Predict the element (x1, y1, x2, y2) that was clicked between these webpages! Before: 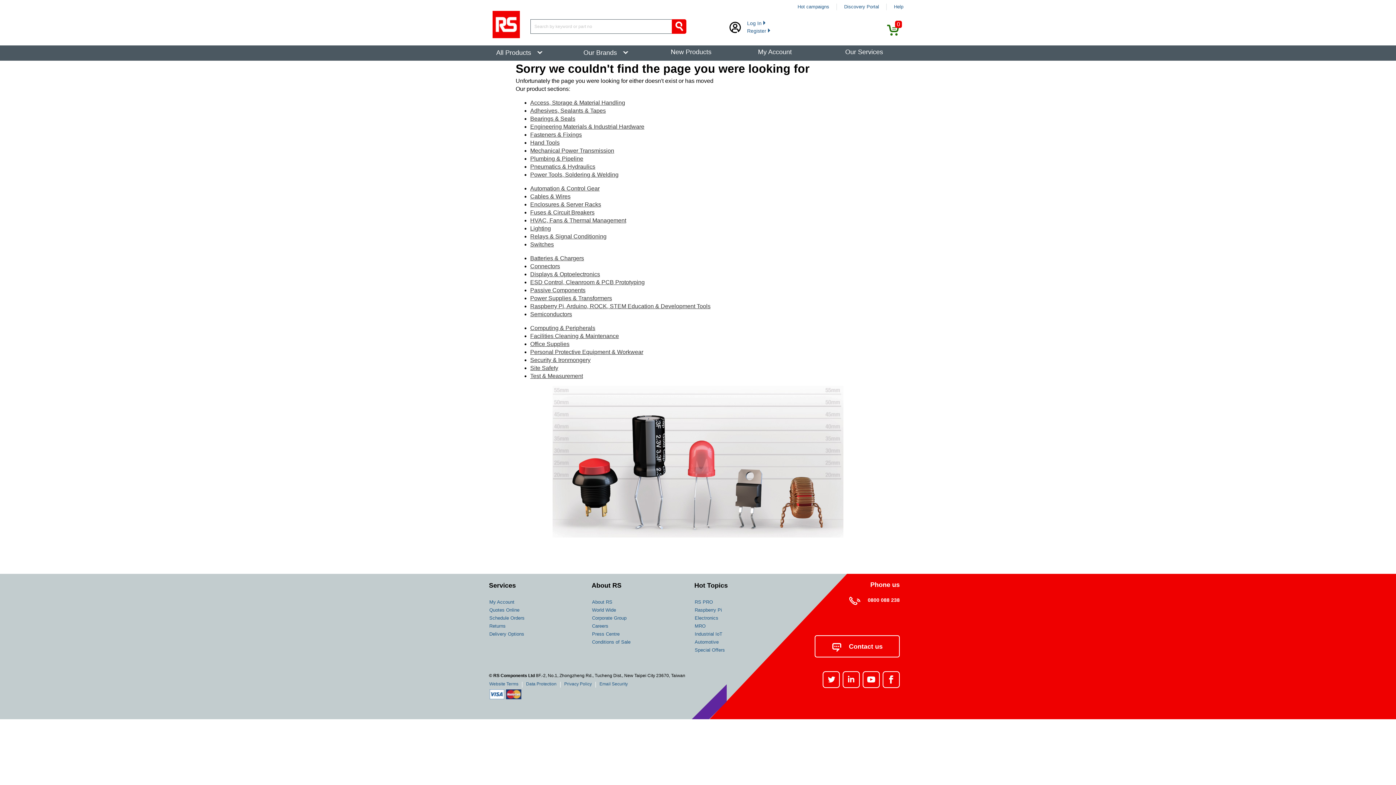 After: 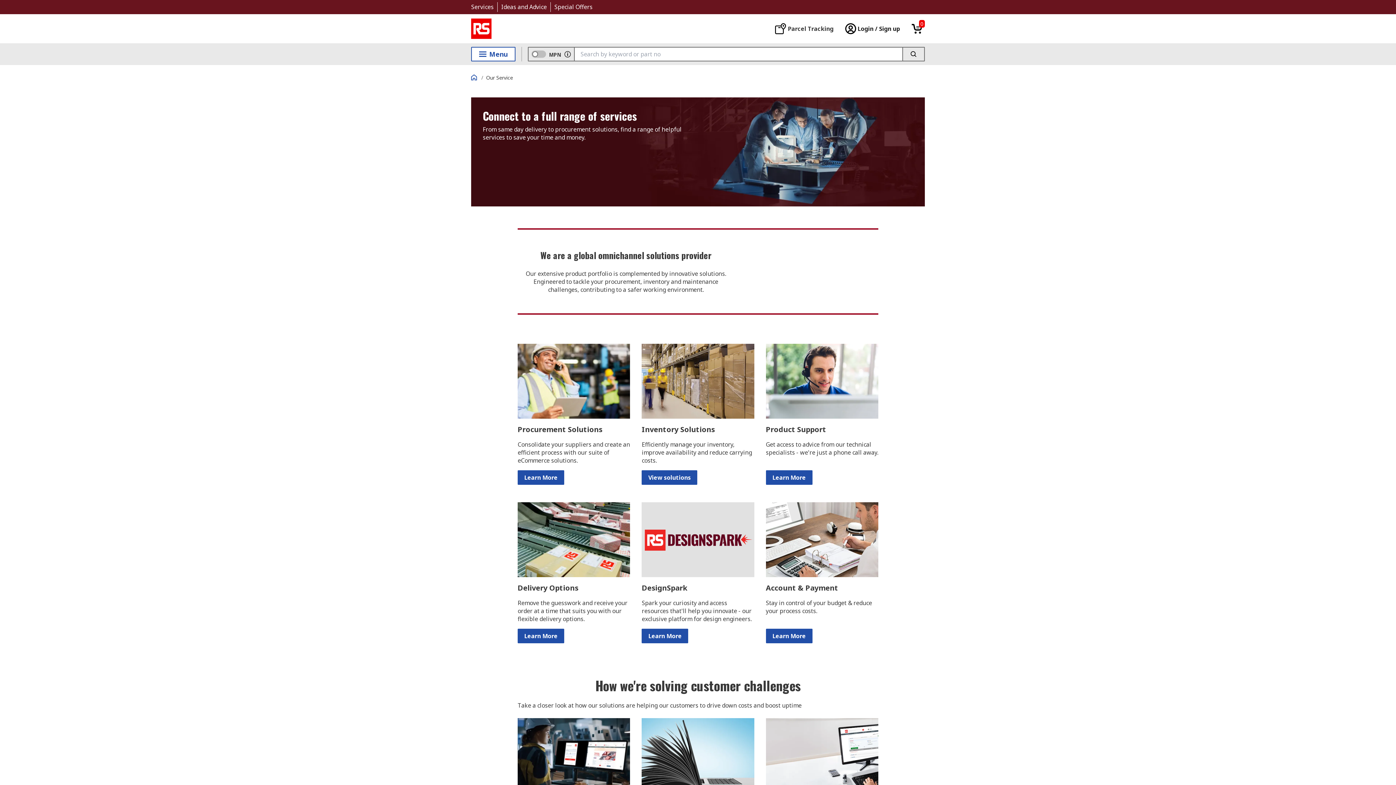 Action: bbox: (838, 45, 907, 60) label: Our Services